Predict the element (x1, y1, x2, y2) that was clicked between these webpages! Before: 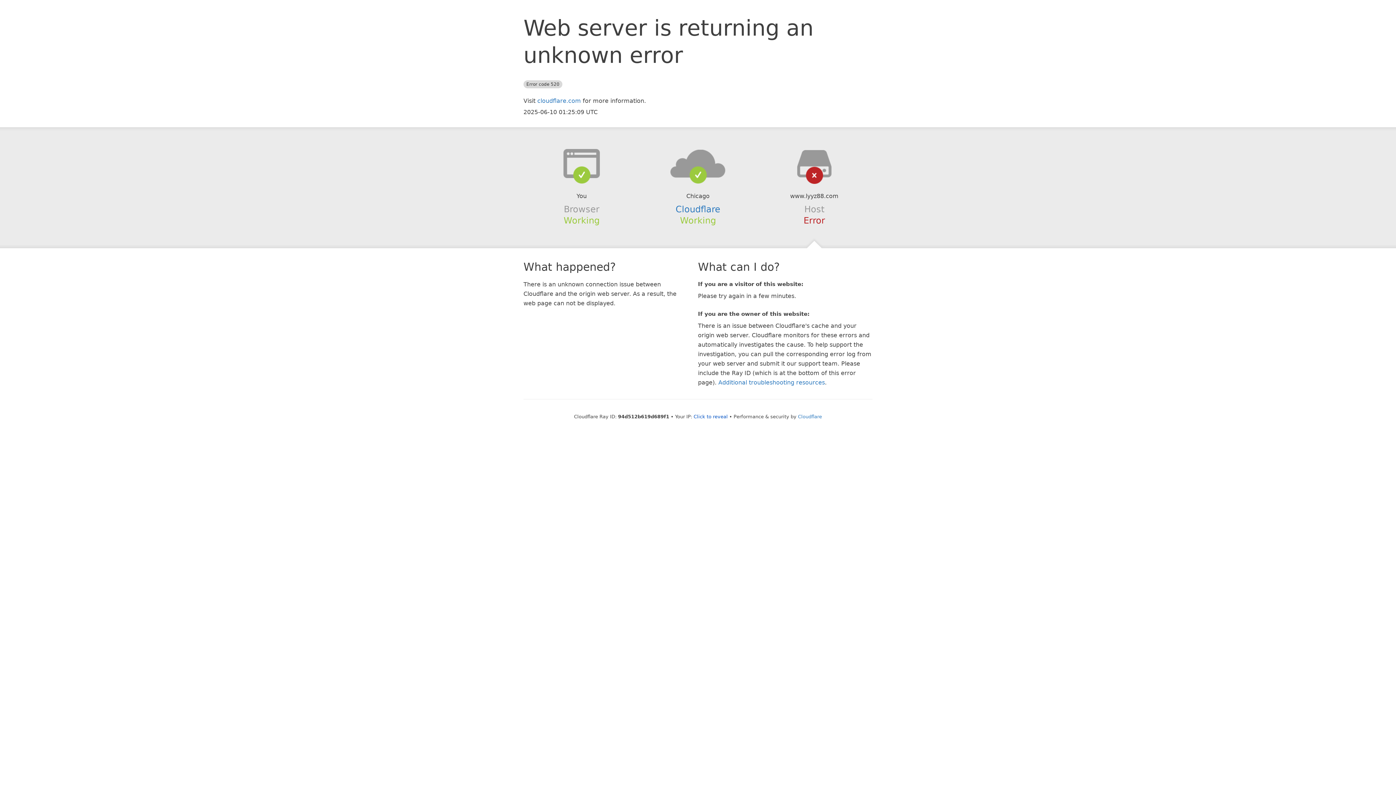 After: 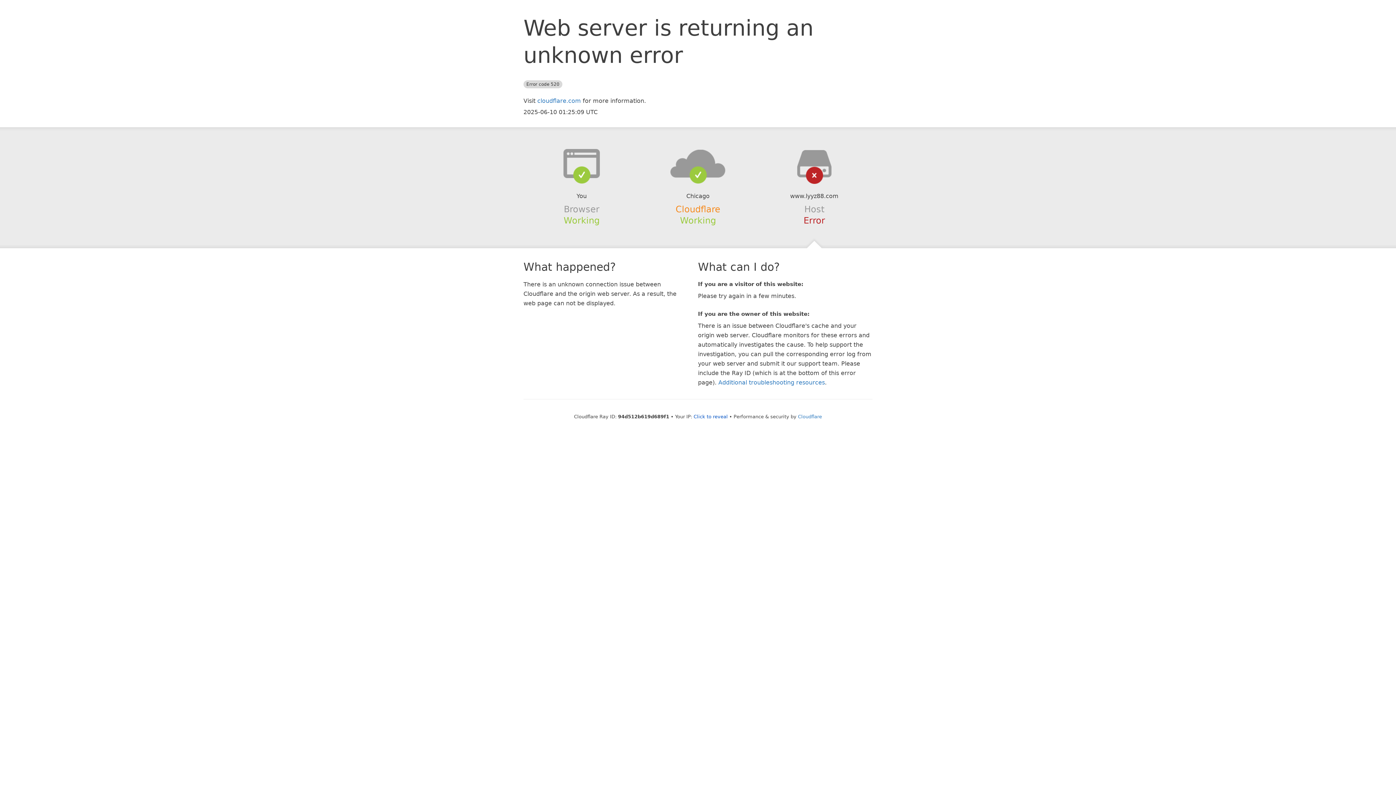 Action: label: Cloudflare bbox: (675, 204, 720, 214)